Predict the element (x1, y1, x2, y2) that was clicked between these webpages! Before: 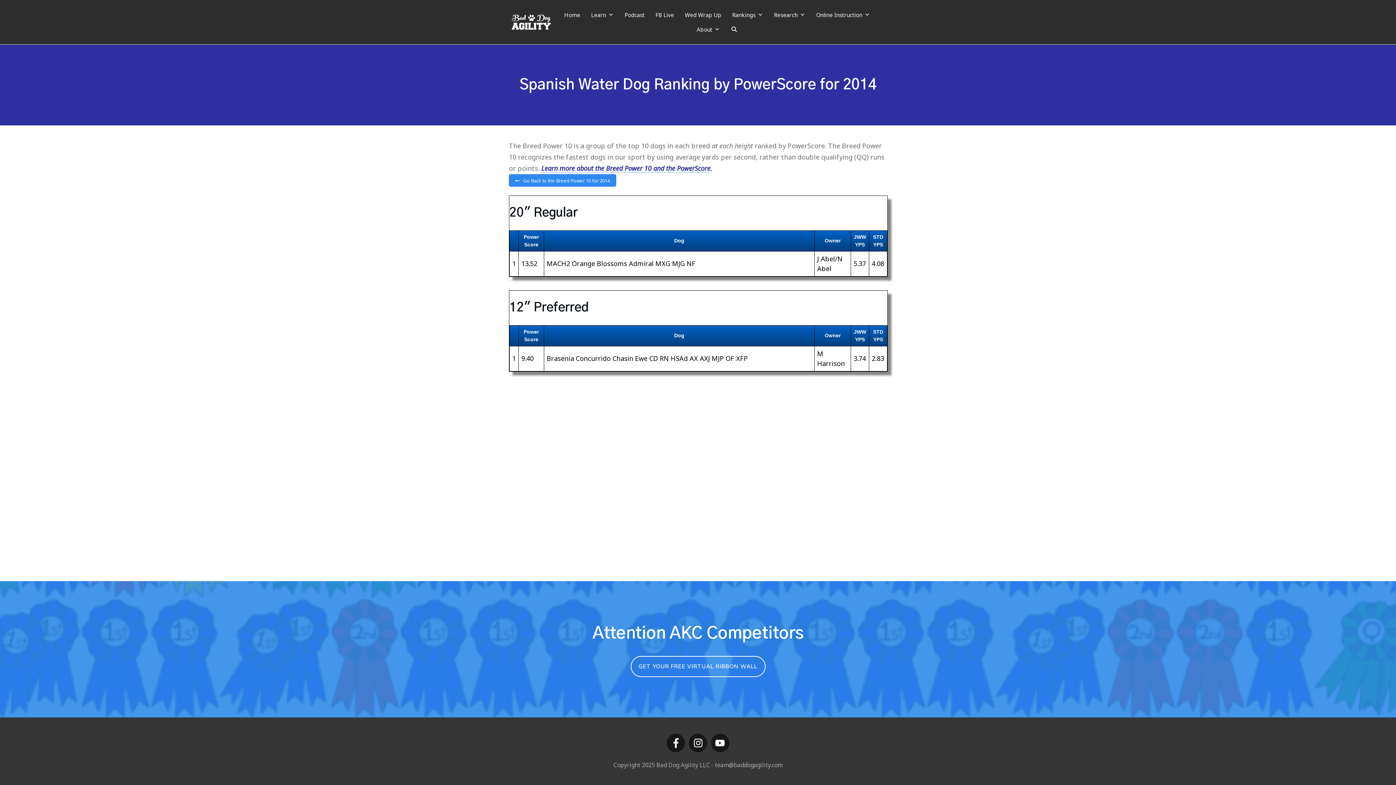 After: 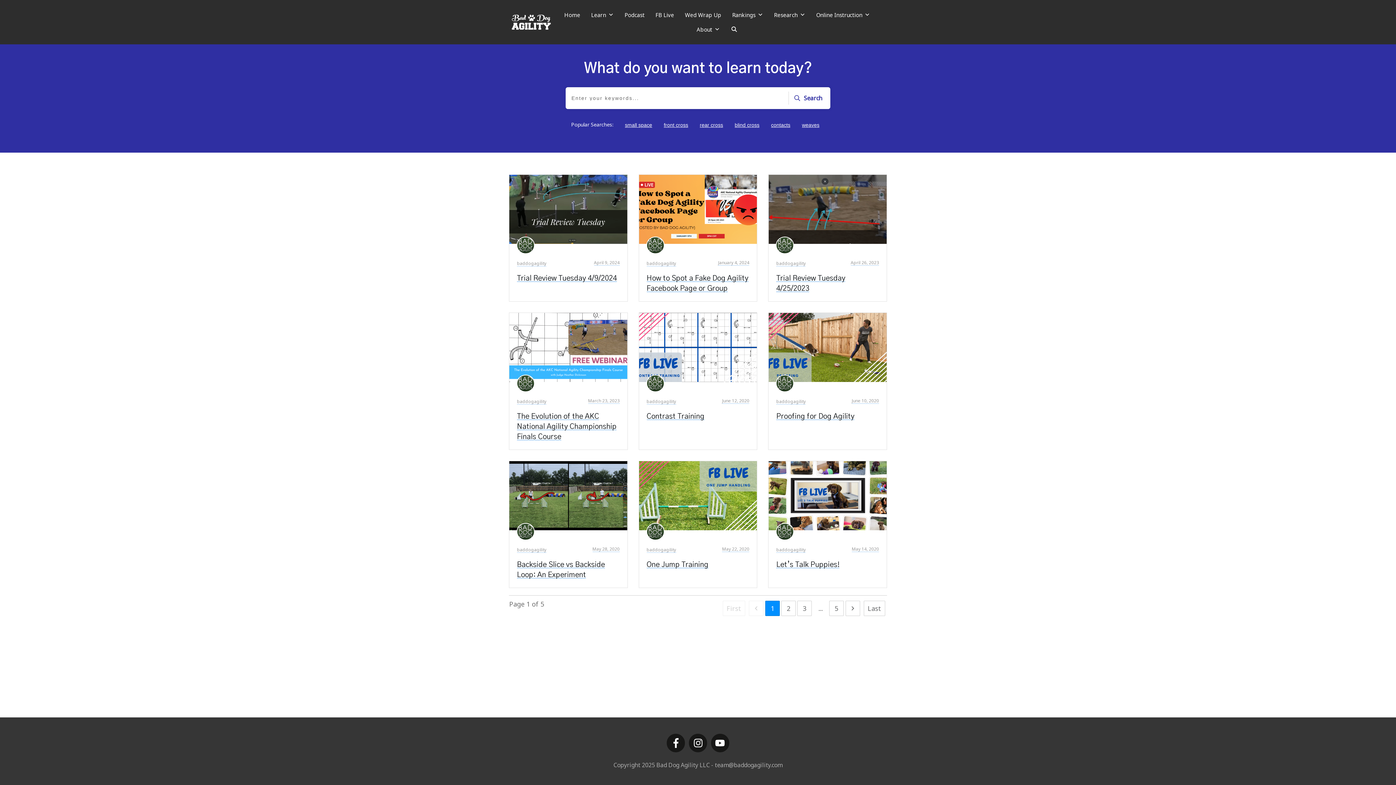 Action: bbox: (653, 7, 676, 22) label: FB Live